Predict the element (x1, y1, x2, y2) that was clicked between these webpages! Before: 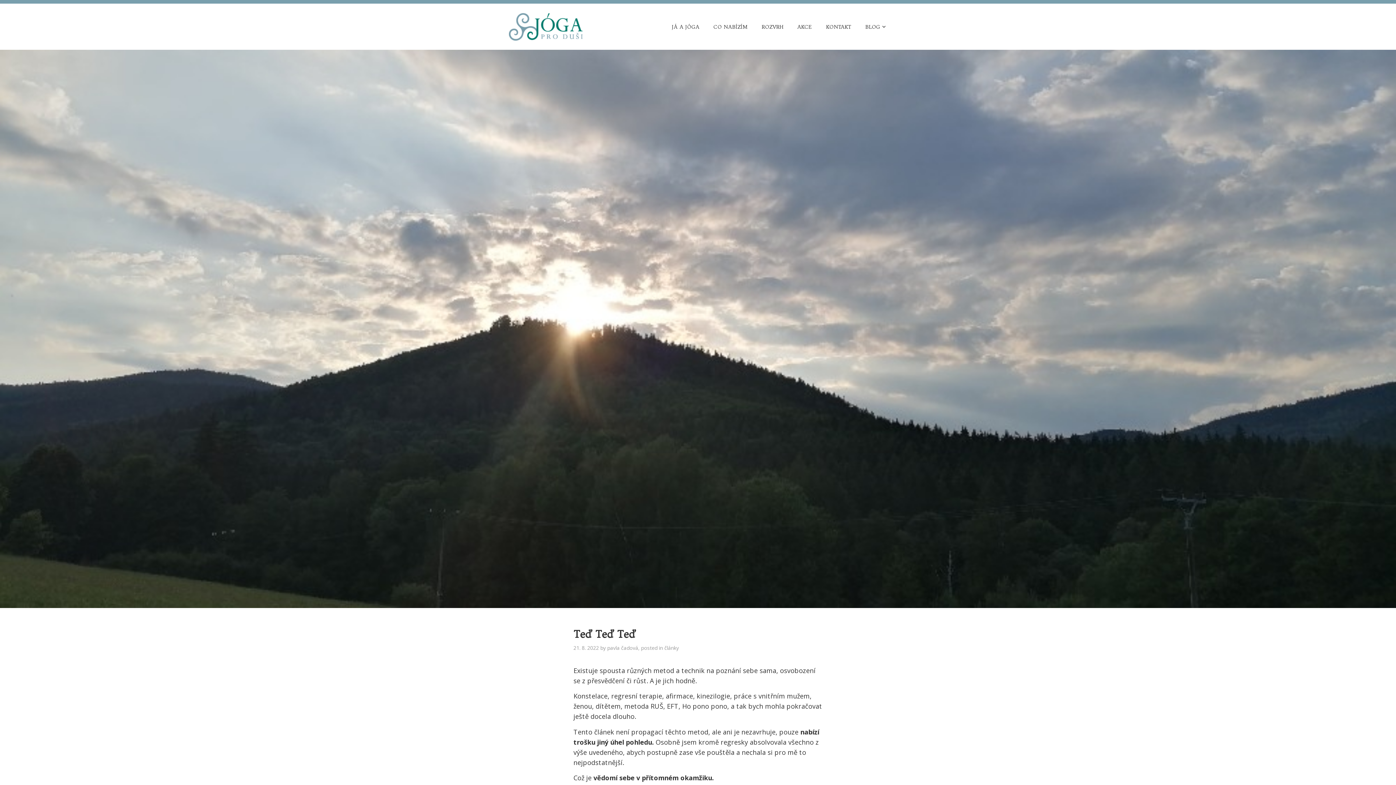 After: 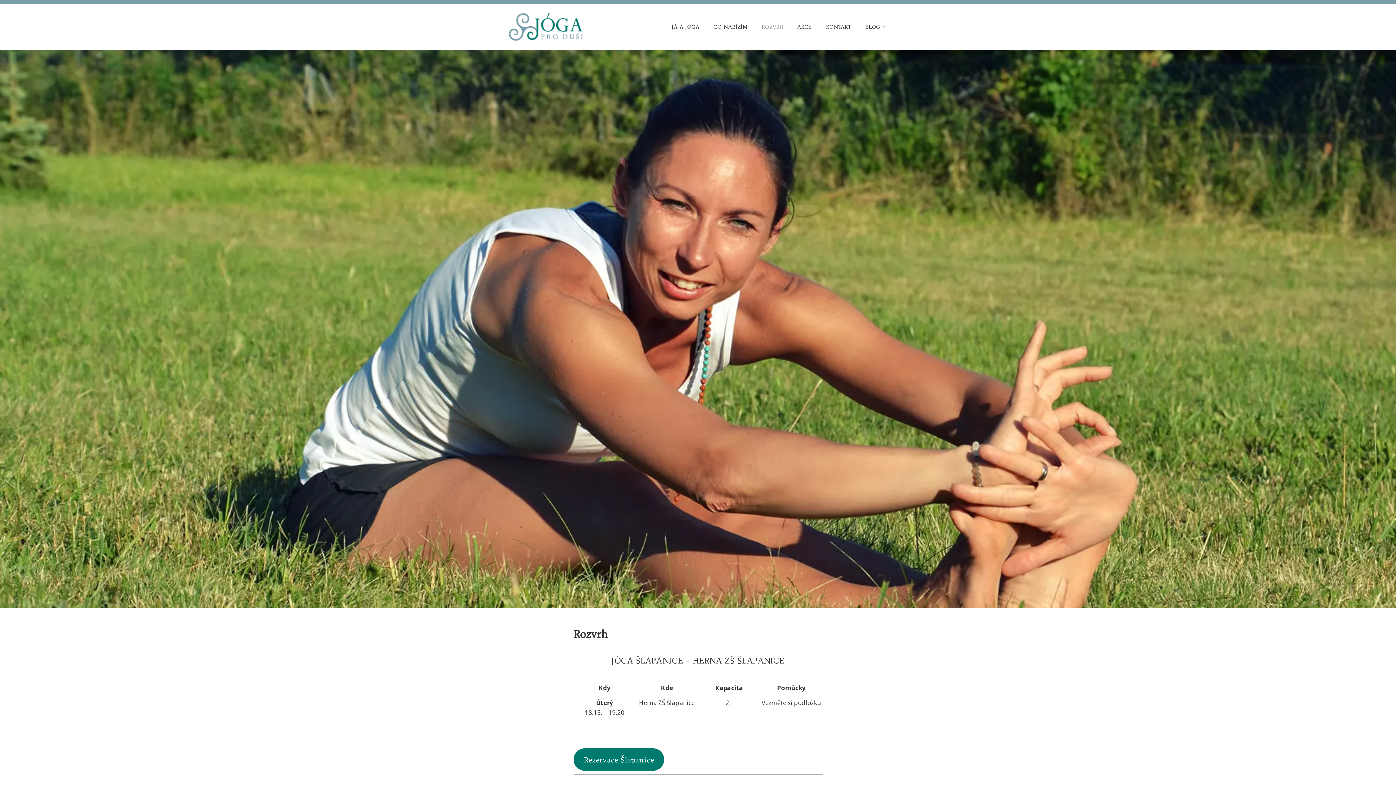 Action: label: ROZVRH bbox: (749, 21, 783, 31)